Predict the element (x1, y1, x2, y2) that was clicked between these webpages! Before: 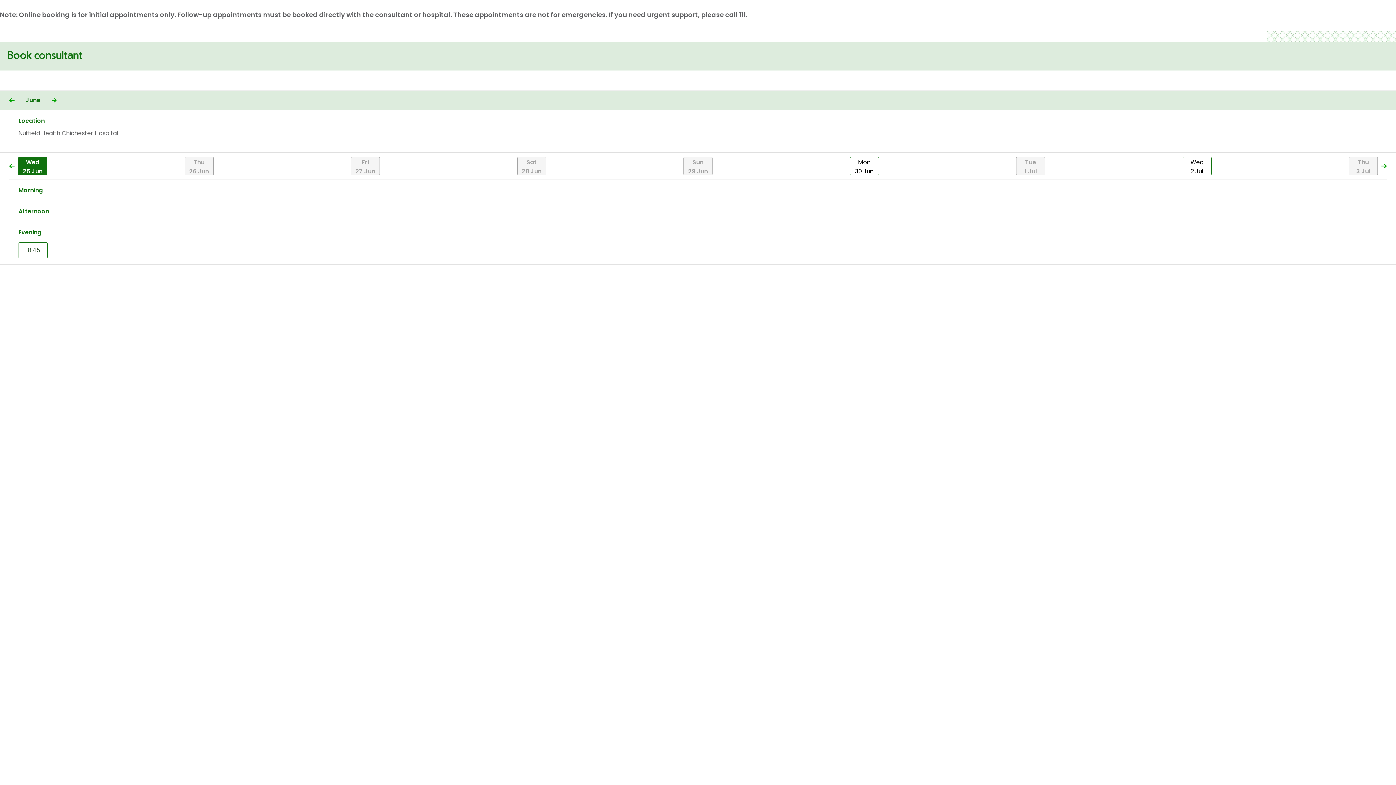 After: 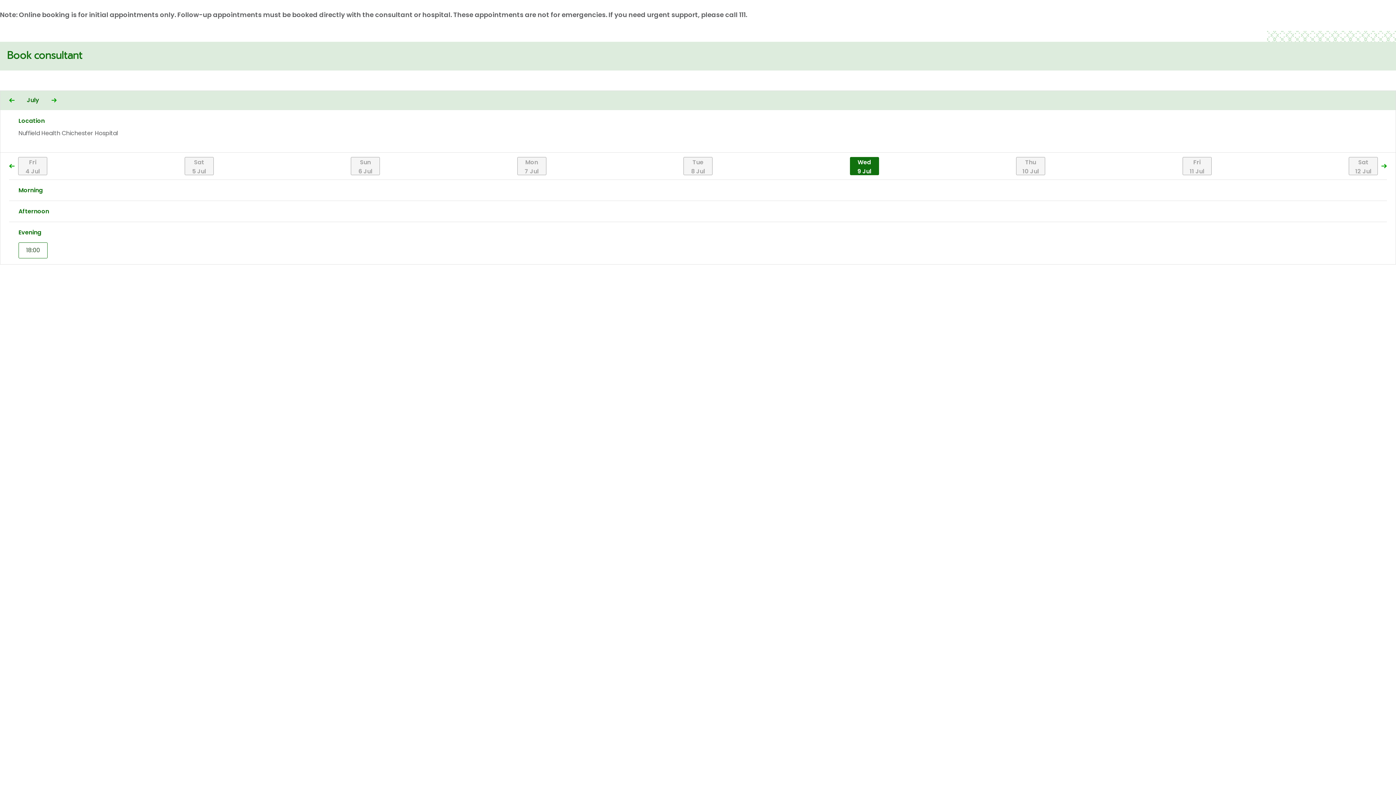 Action: bbox: (1378, 152, 1390, 179)